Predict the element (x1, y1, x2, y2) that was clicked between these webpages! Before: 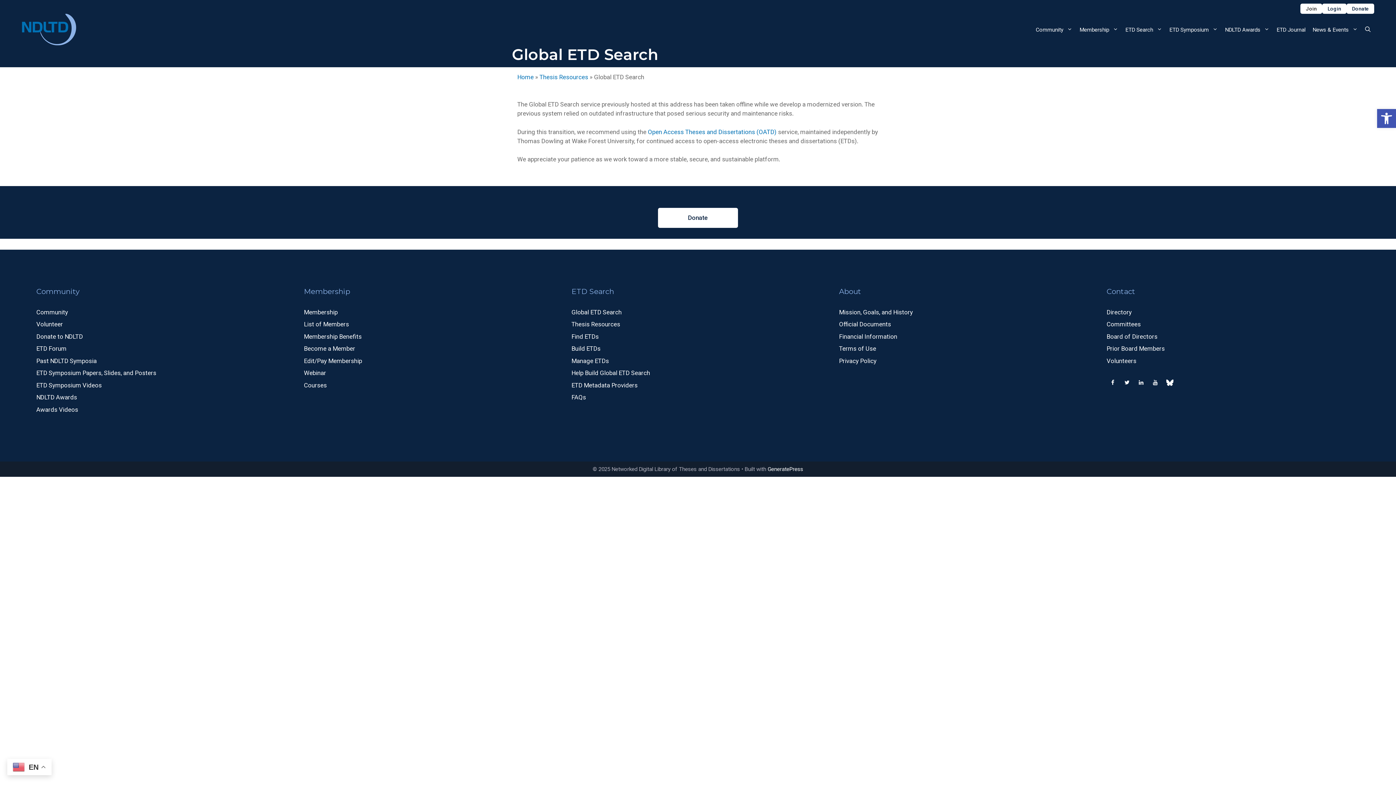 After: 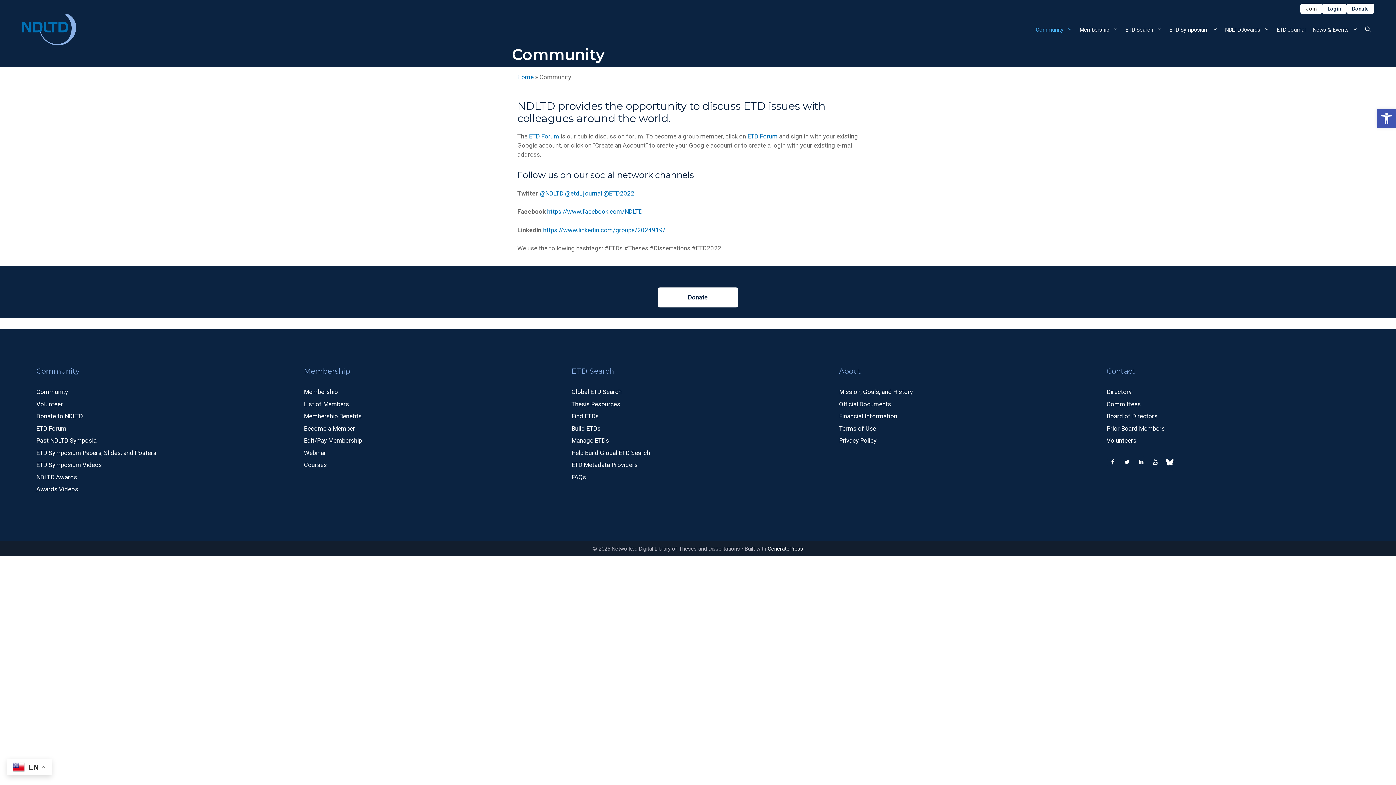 Action: label: Community bbox: (36, 308, 68, 315)